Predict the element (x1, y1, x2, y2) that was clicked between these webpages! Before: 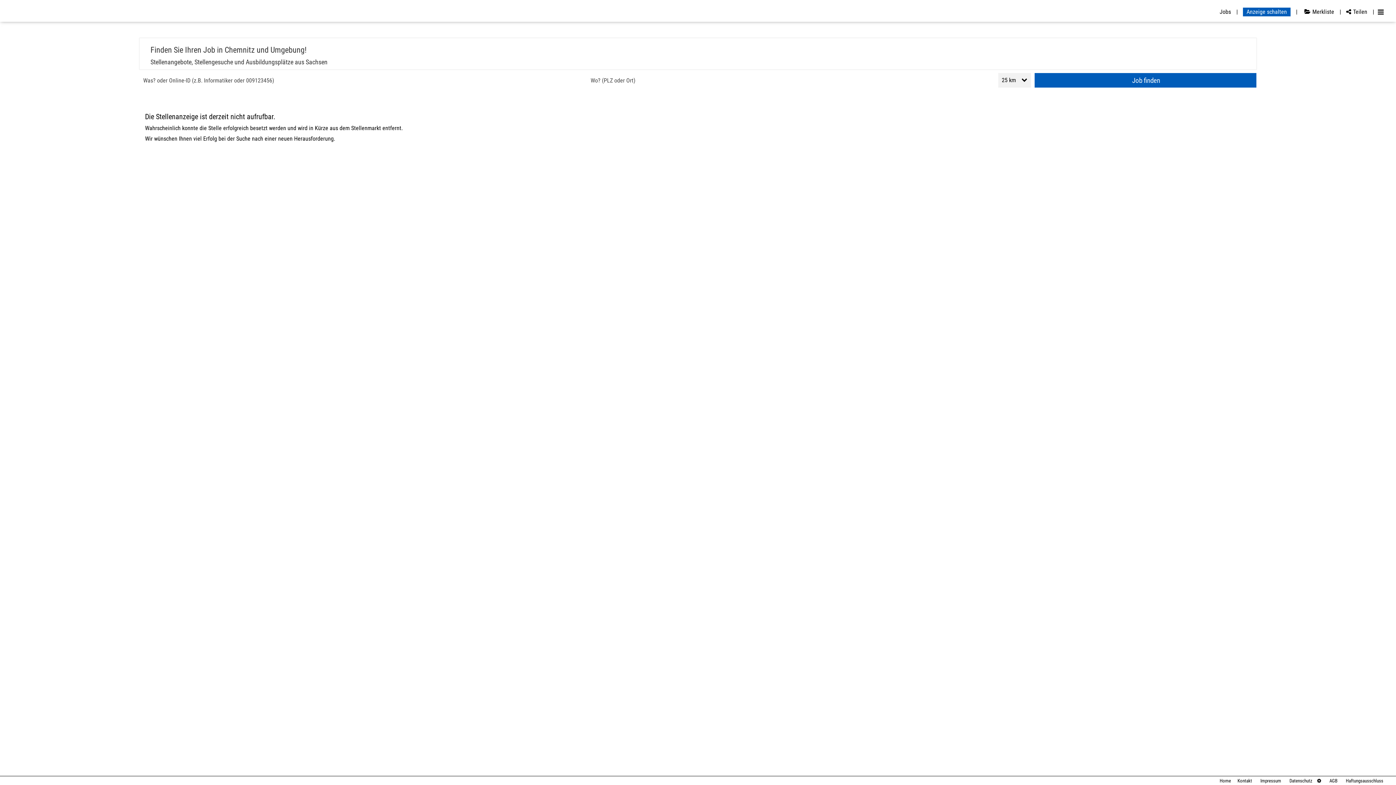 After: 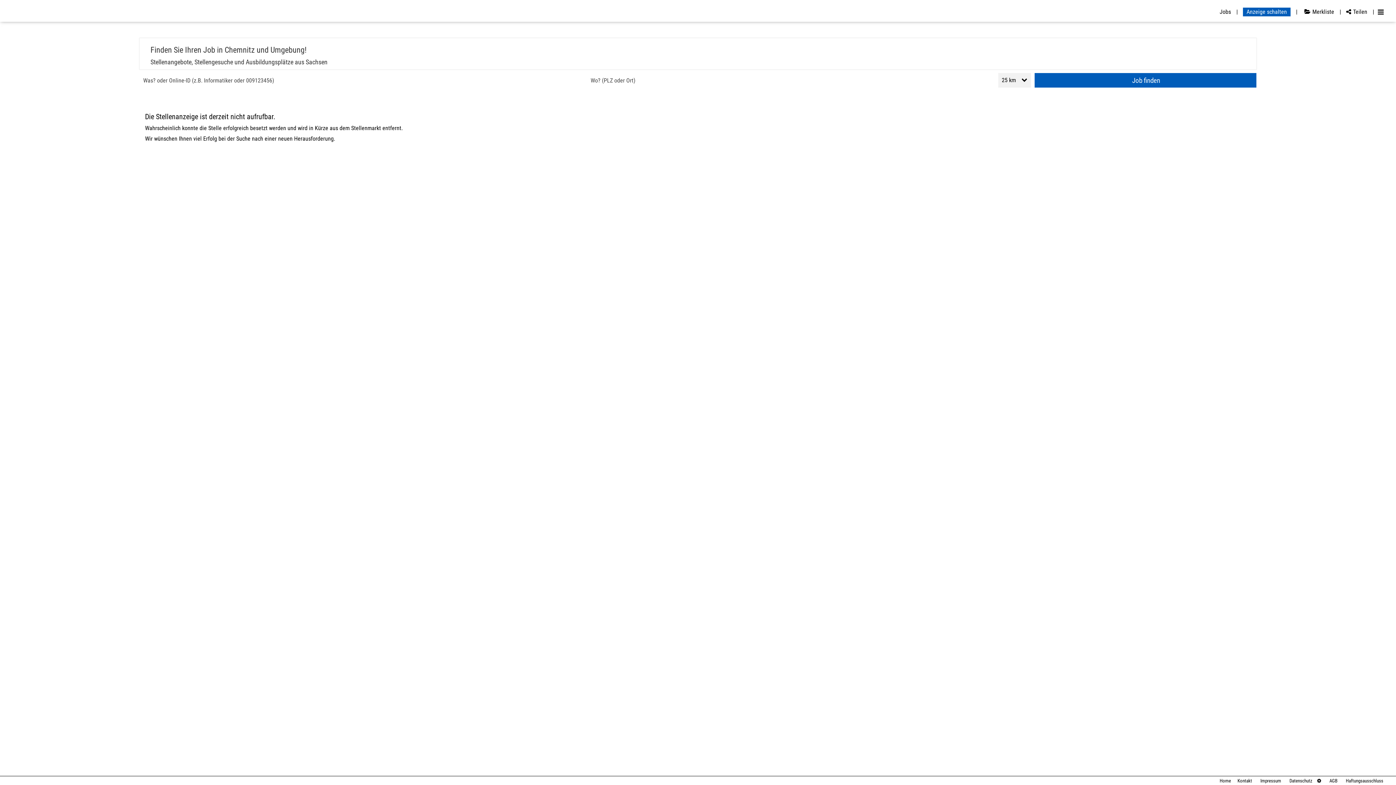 Action: label: Home bbox: (1214, 778, 1231, 784)